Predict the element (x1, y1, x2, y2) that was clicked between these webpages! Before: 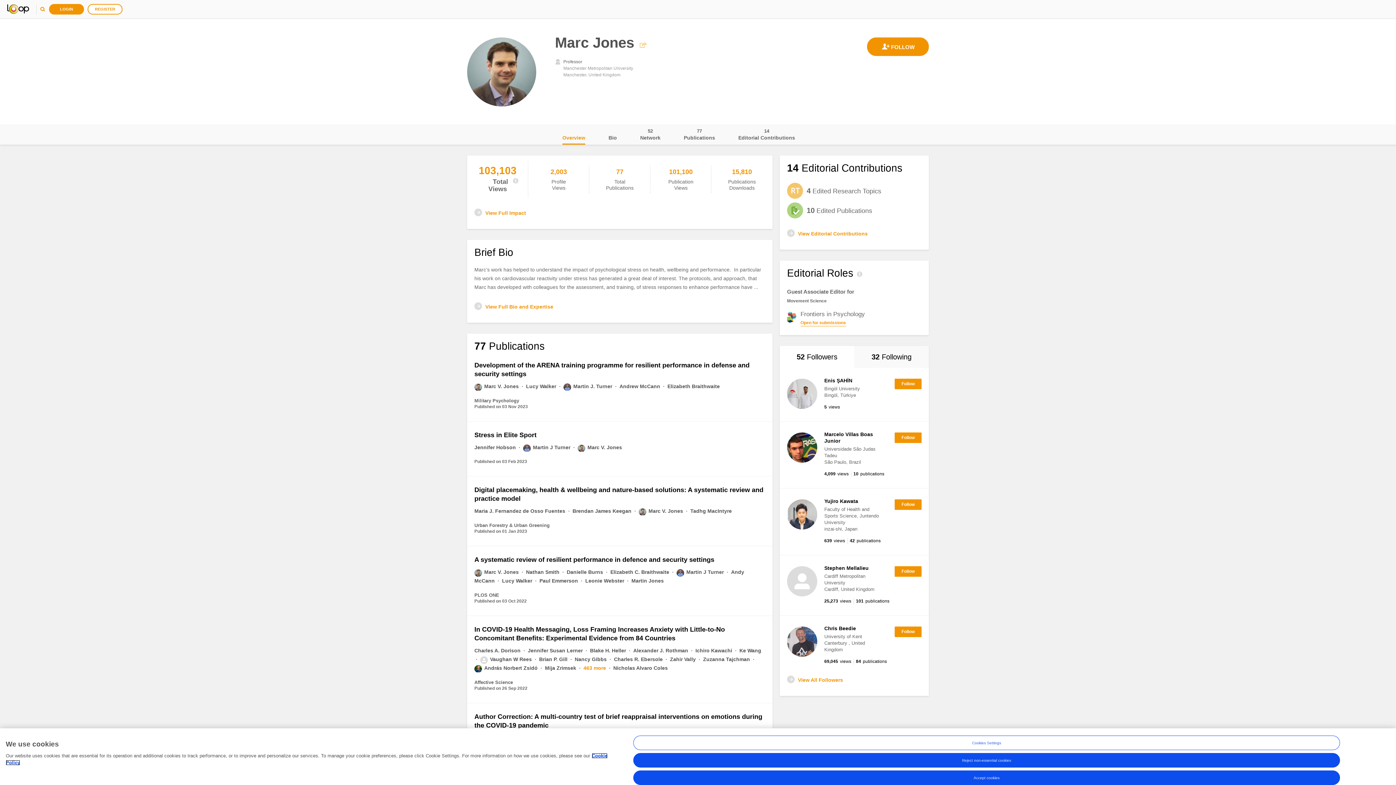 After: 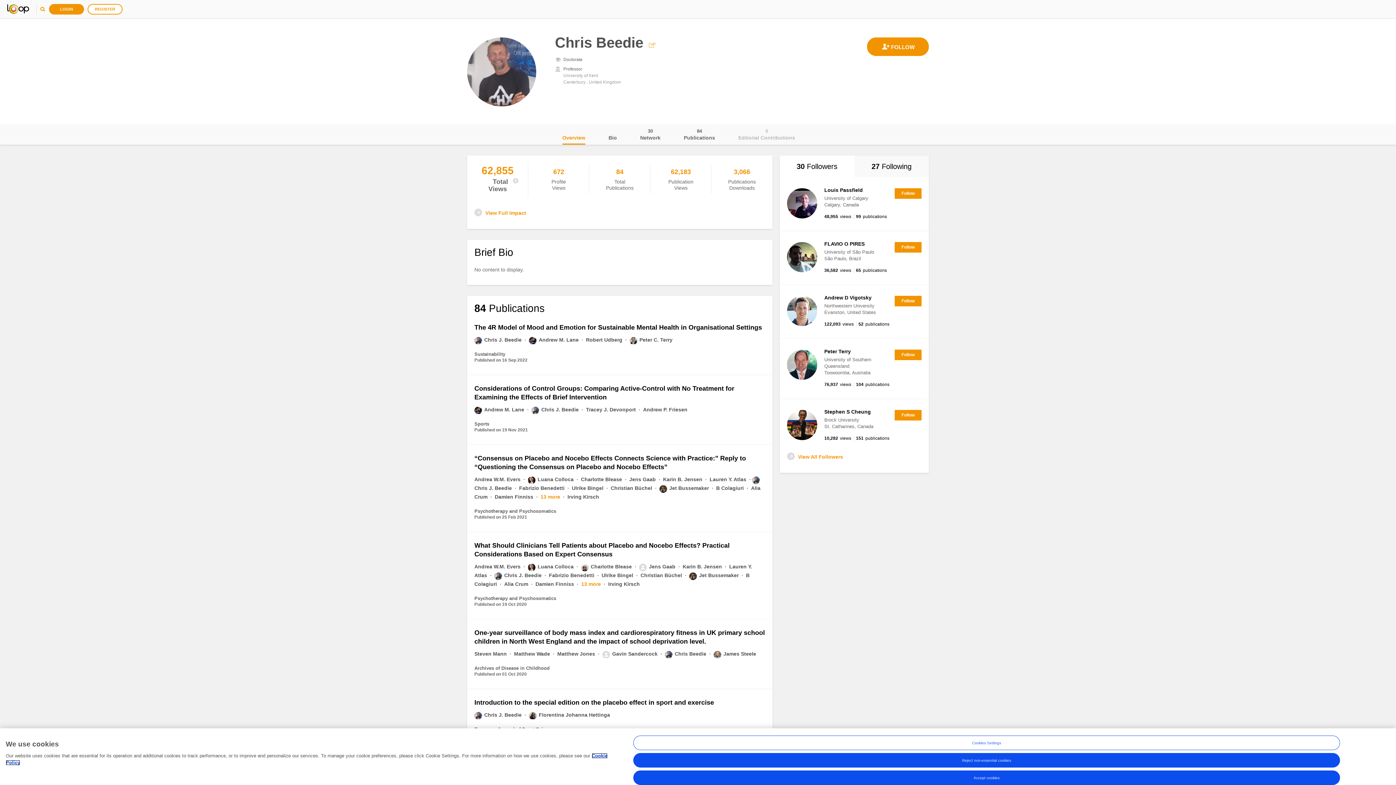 Action: label: Chris Beedie bbox: (824, 625, 856, 631)